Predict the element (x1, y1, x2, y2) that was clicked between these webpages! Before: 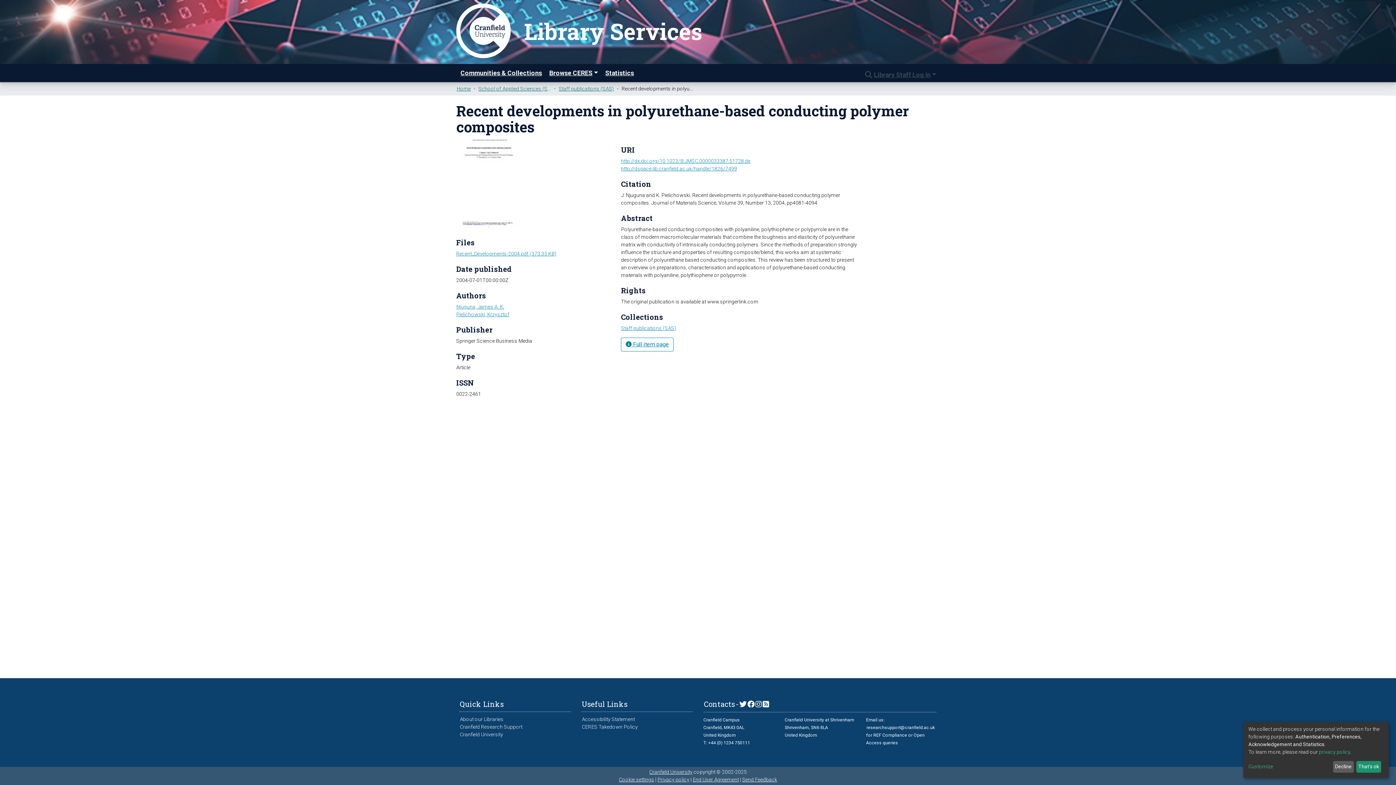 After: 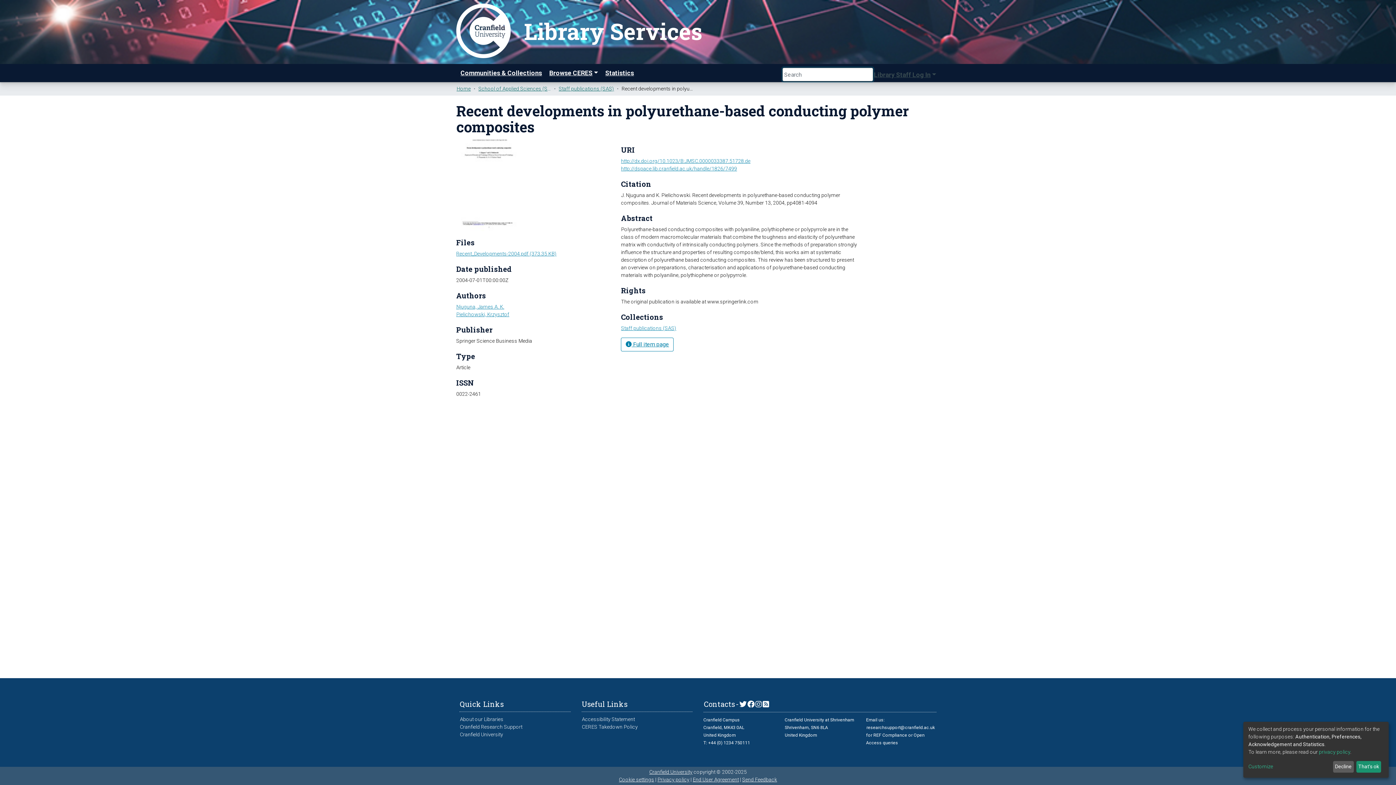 Action: bbox: (864, 70, 873, 79) label: Submit search